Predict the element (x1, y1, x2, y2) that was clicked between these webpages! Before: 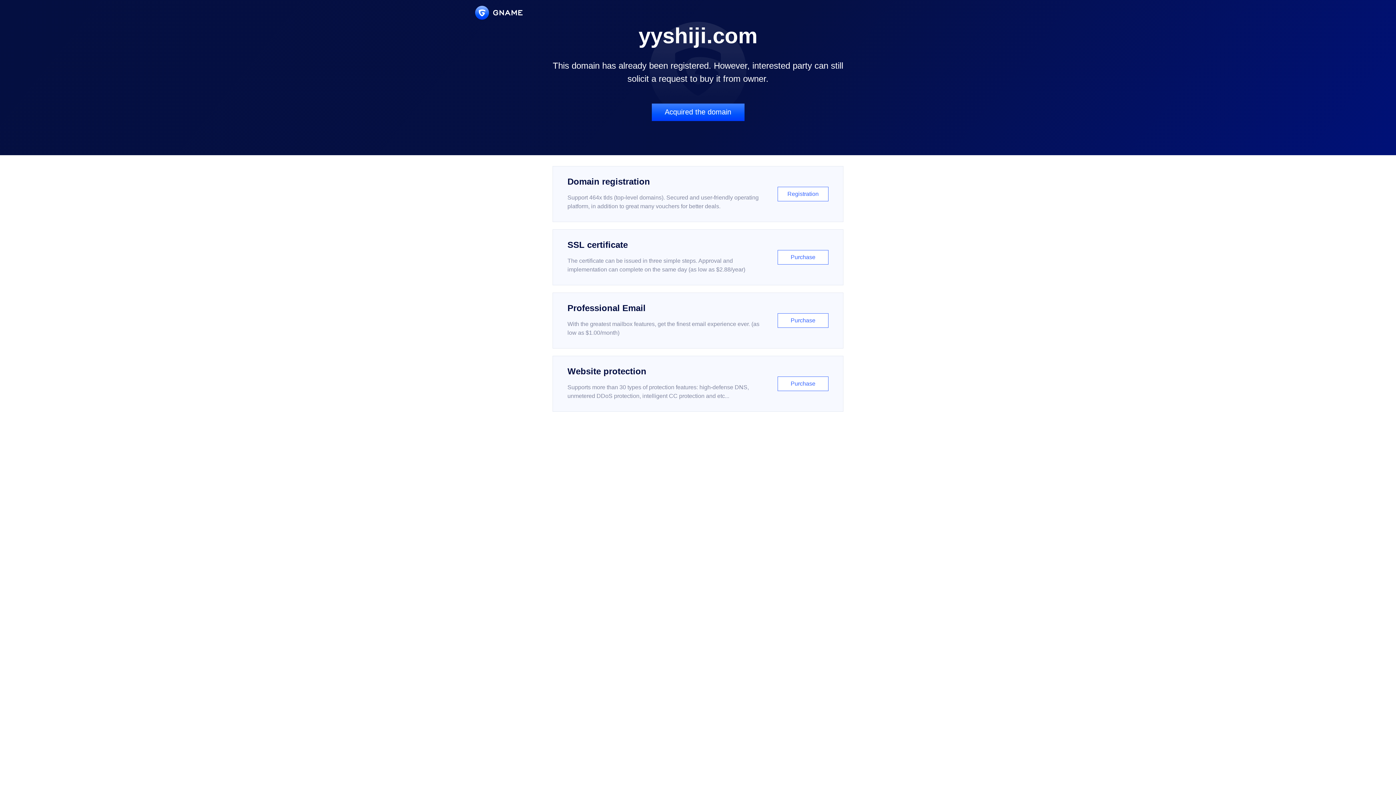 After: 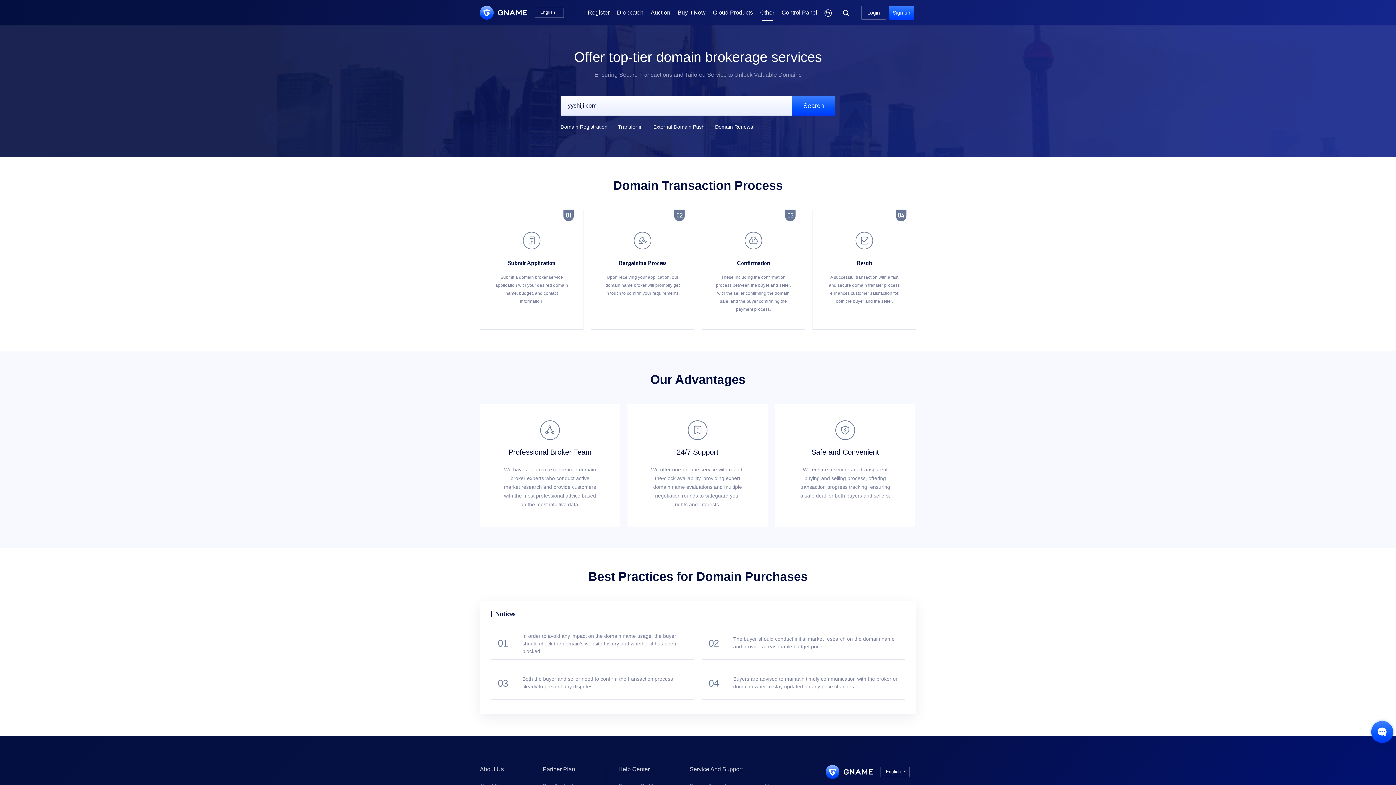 Action: label: Acquired the domain bbox: (651, 103, 744, 121)